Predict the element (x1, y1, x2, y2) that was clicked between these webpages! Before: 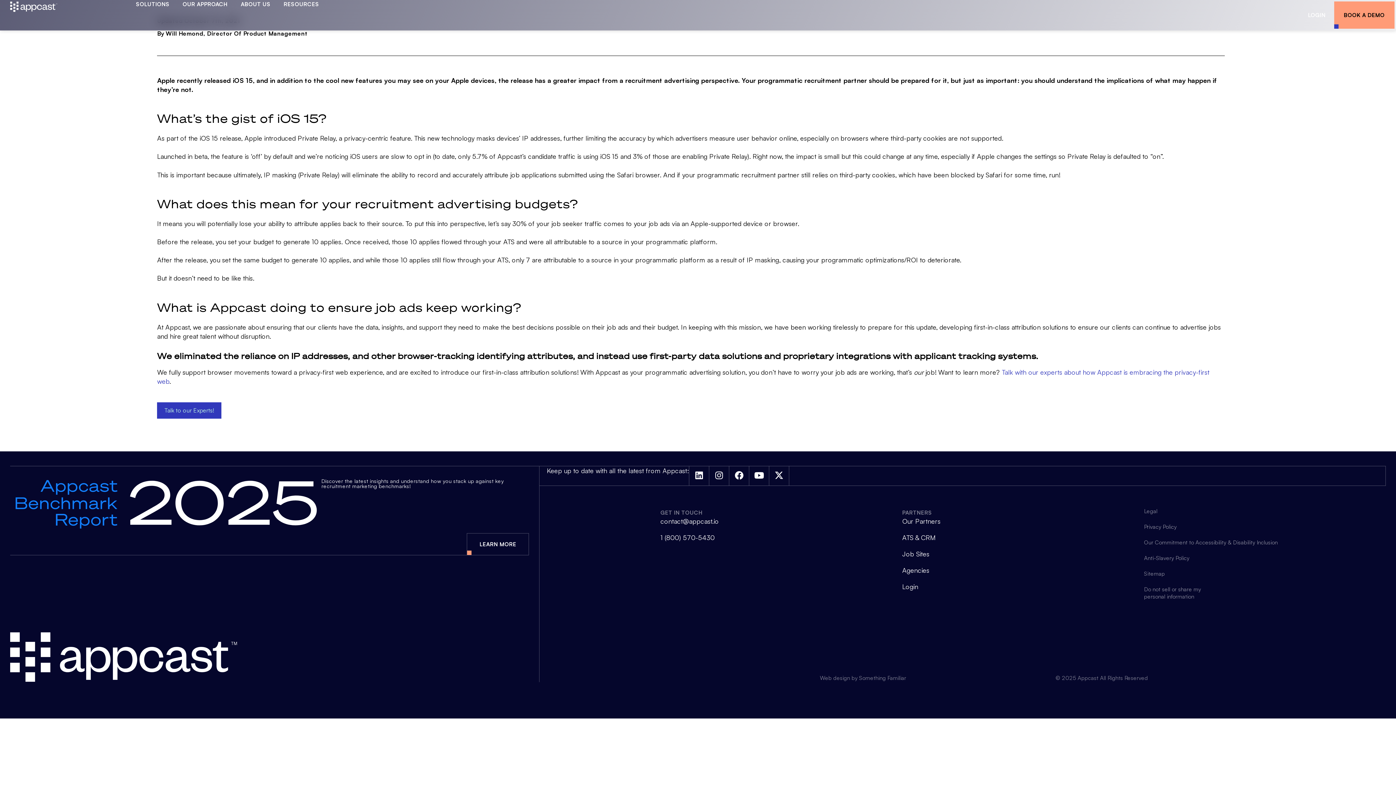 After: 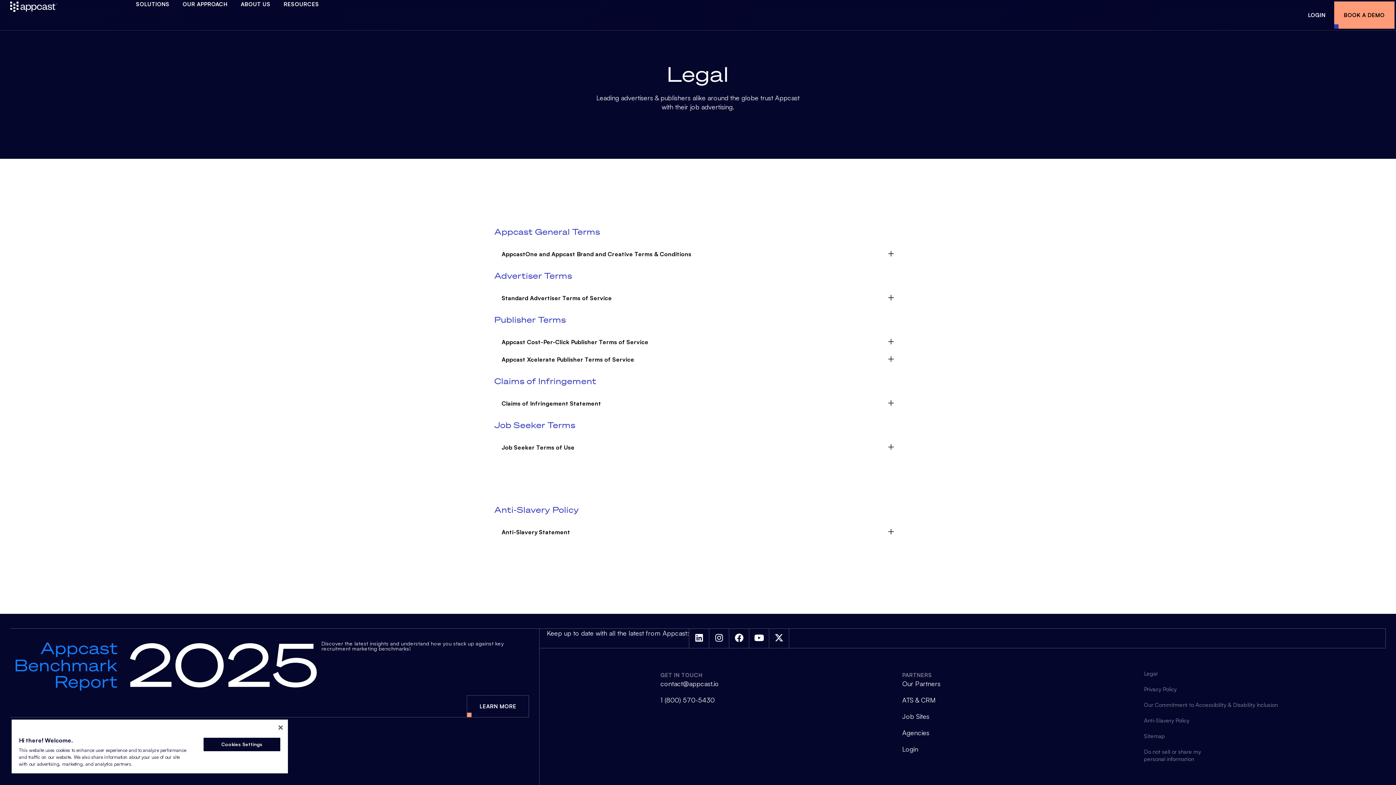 Action: bbox: (1144, 507, 1349, 515) label: Legal